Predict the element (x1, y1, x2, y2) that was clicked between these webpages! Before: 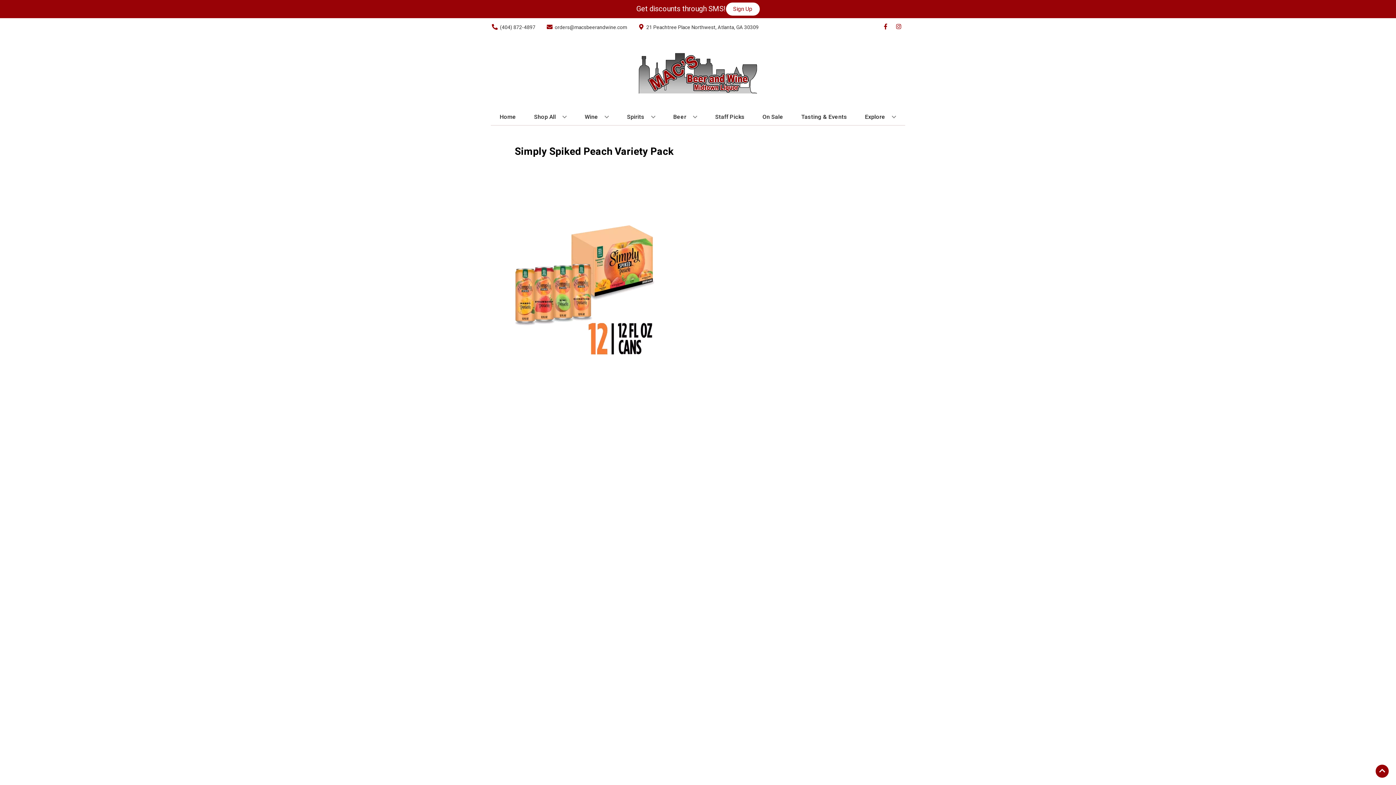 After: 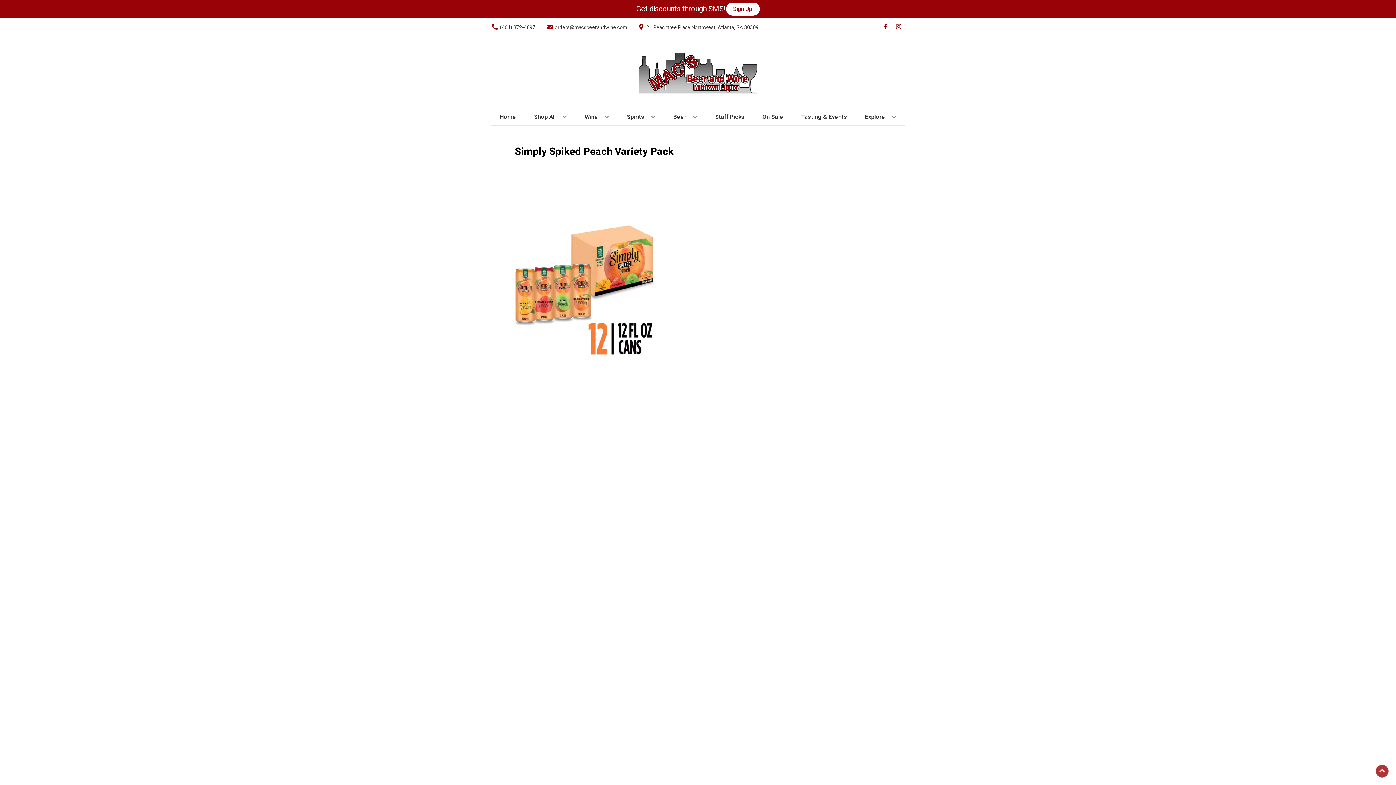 Action: bbox: (1376, 765, 1389, 778) label: Go to top